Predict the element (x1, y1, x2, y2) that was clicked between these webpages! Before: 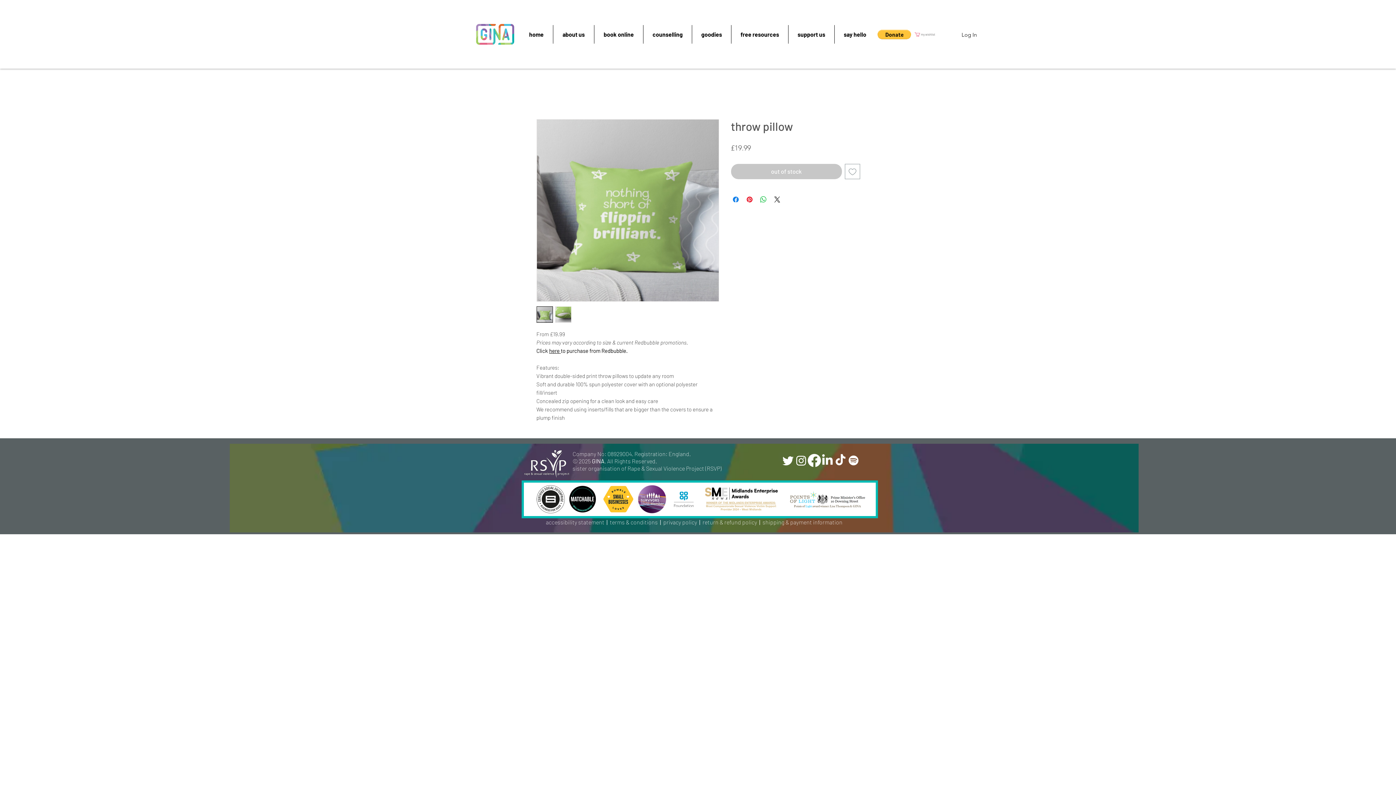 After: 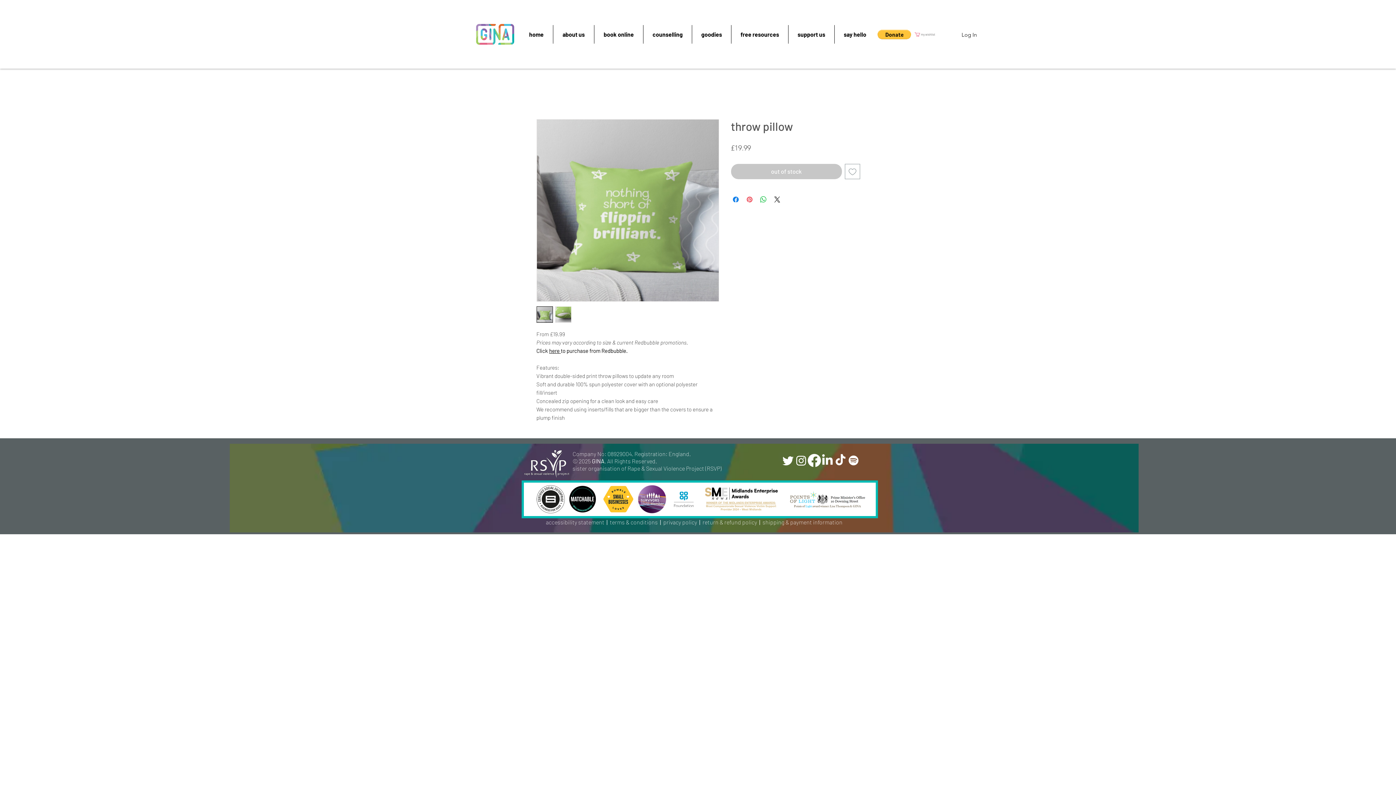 Action: label: Pin on Pinterest bbox: (745, 195, 754, 204)